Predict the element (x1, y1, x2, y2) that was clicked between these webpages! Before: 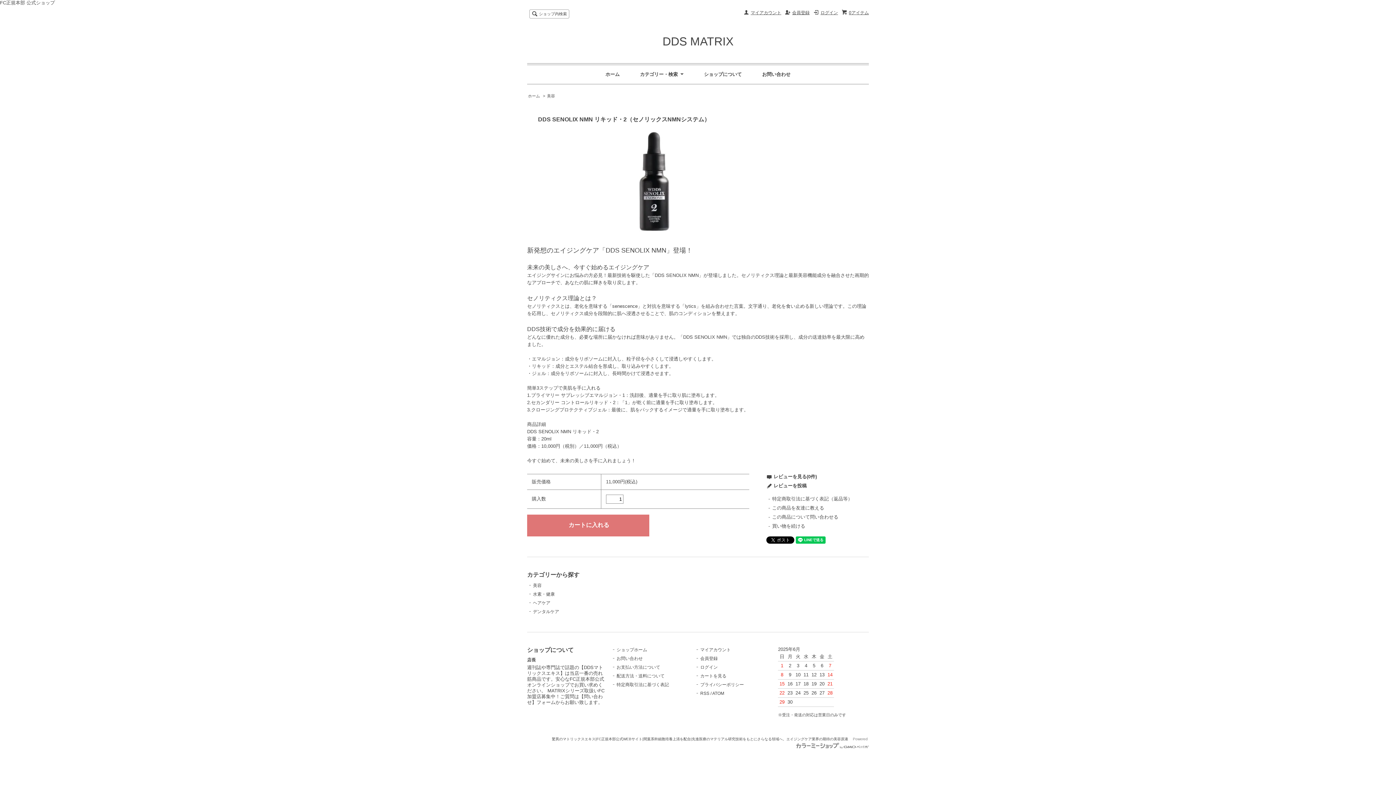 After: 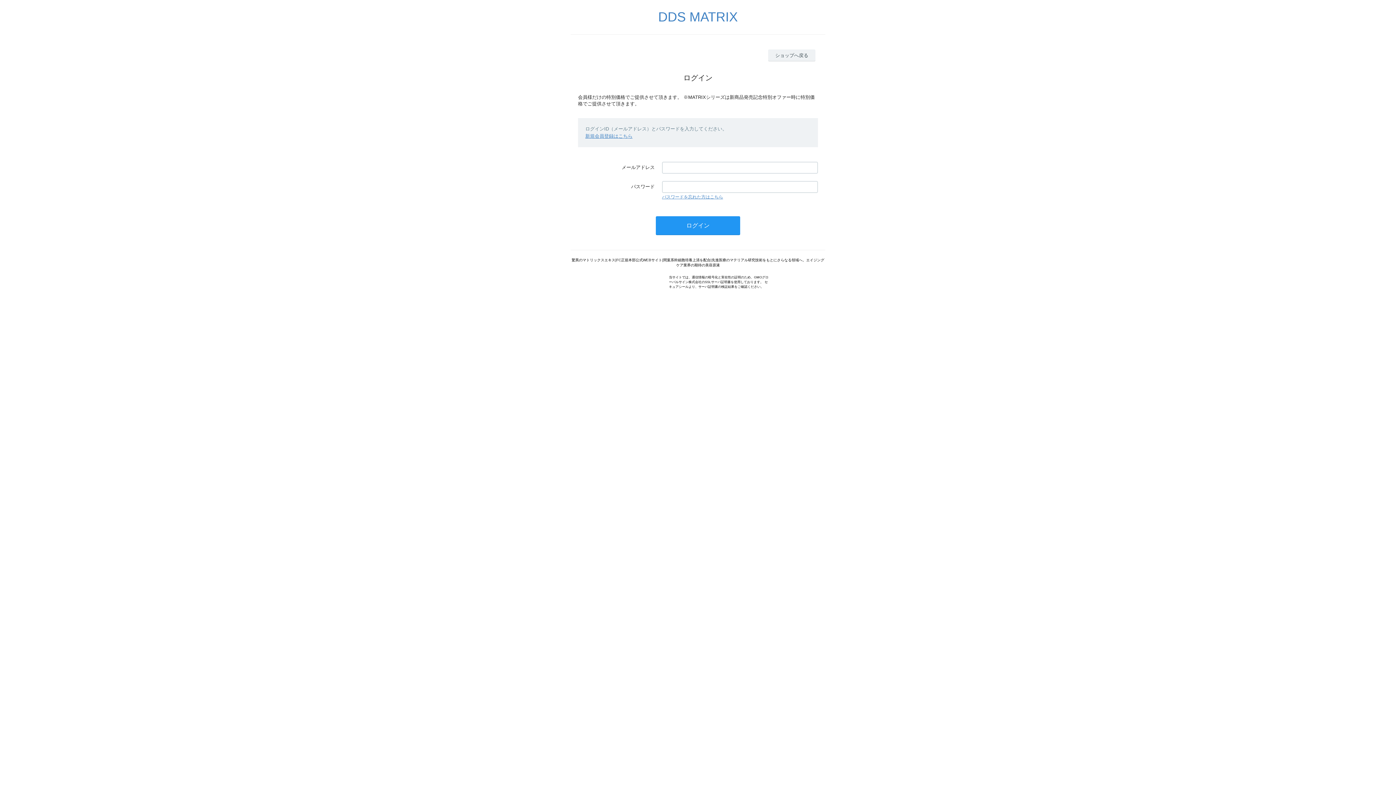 Action: bbox: (750, 10, 781, 15) label: マイアカウント